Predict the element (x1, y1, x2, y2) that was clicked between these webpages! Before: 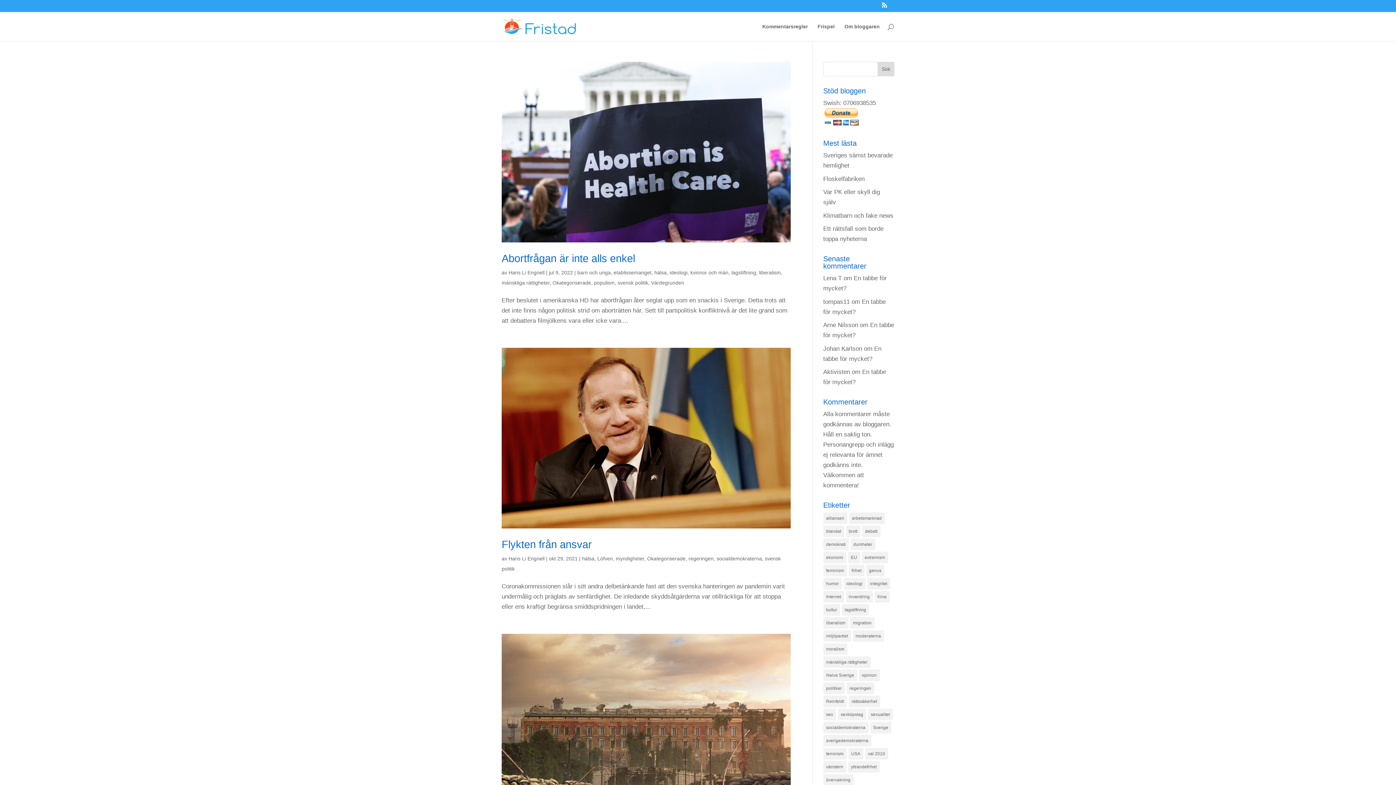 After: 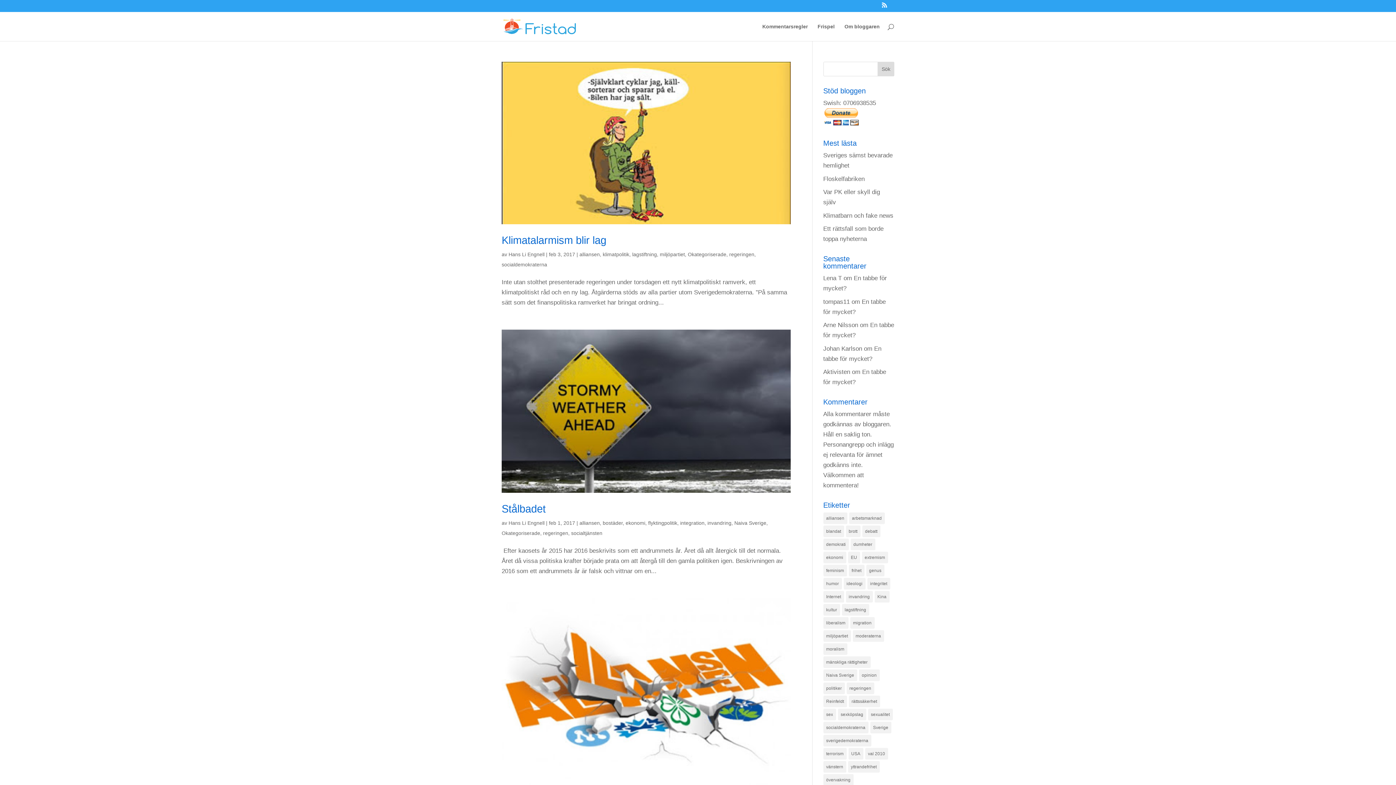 Action: bbox: (823, 512, 847, 524) label: alliansen (537 objekt)